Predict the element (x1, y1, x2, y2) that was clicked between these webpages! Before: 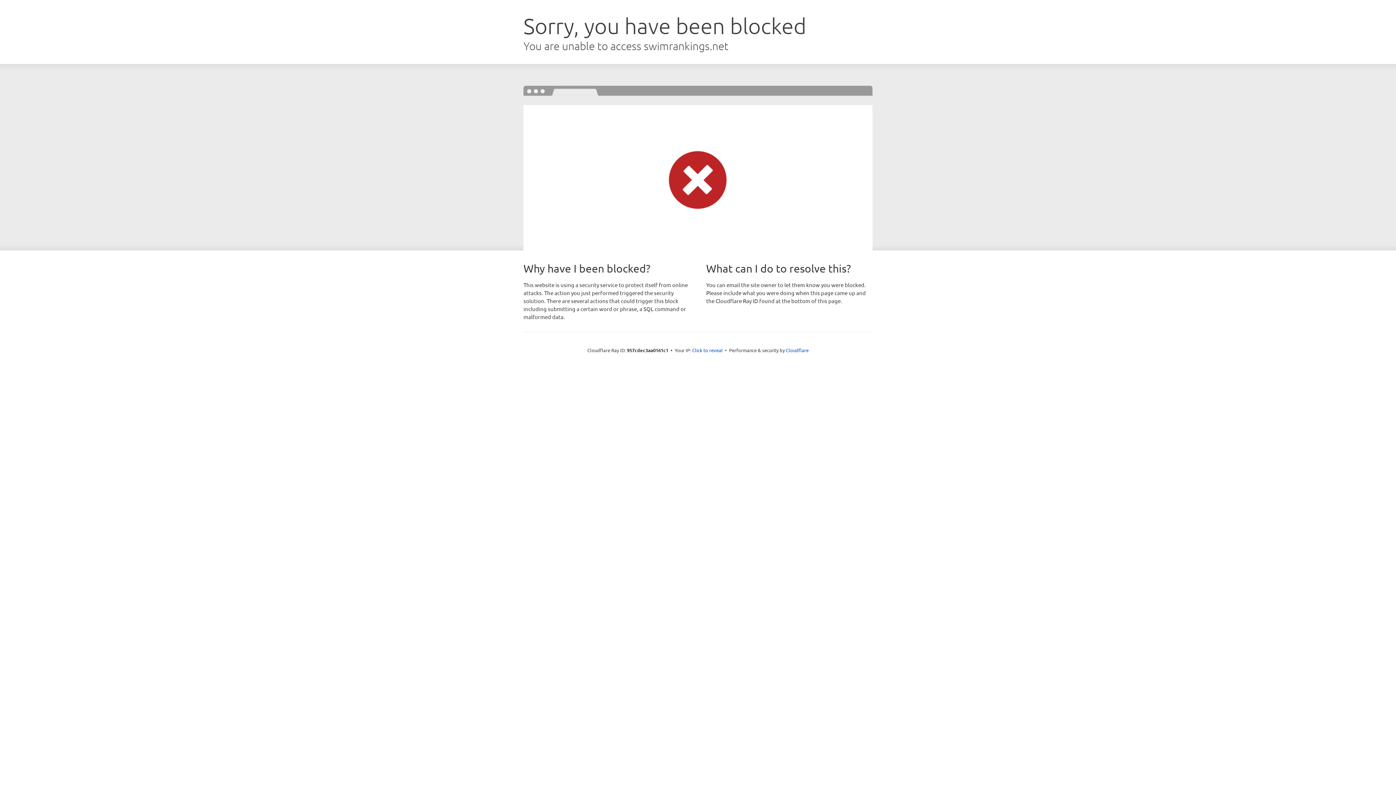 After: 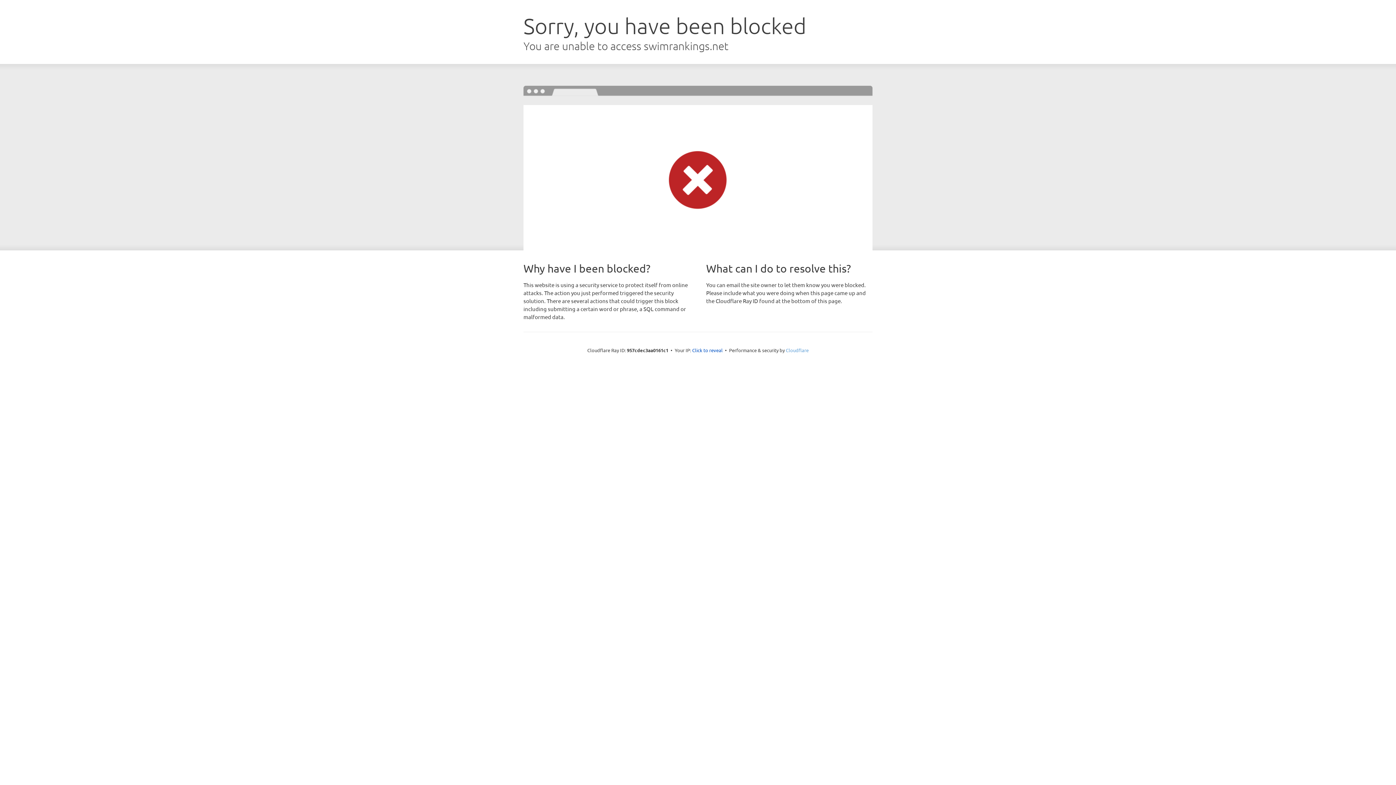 Action: bbox: (786, 347, 808, 353) label: Cloudflare